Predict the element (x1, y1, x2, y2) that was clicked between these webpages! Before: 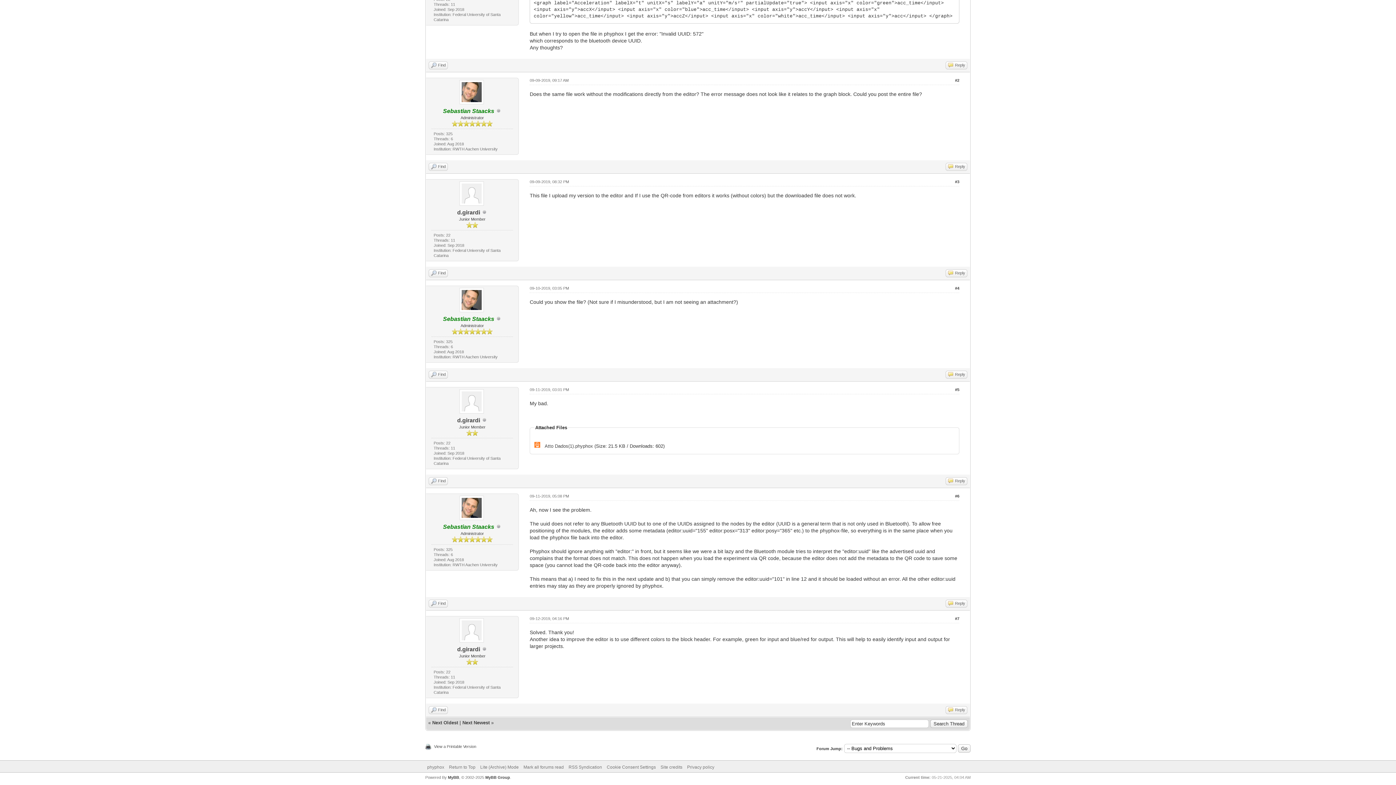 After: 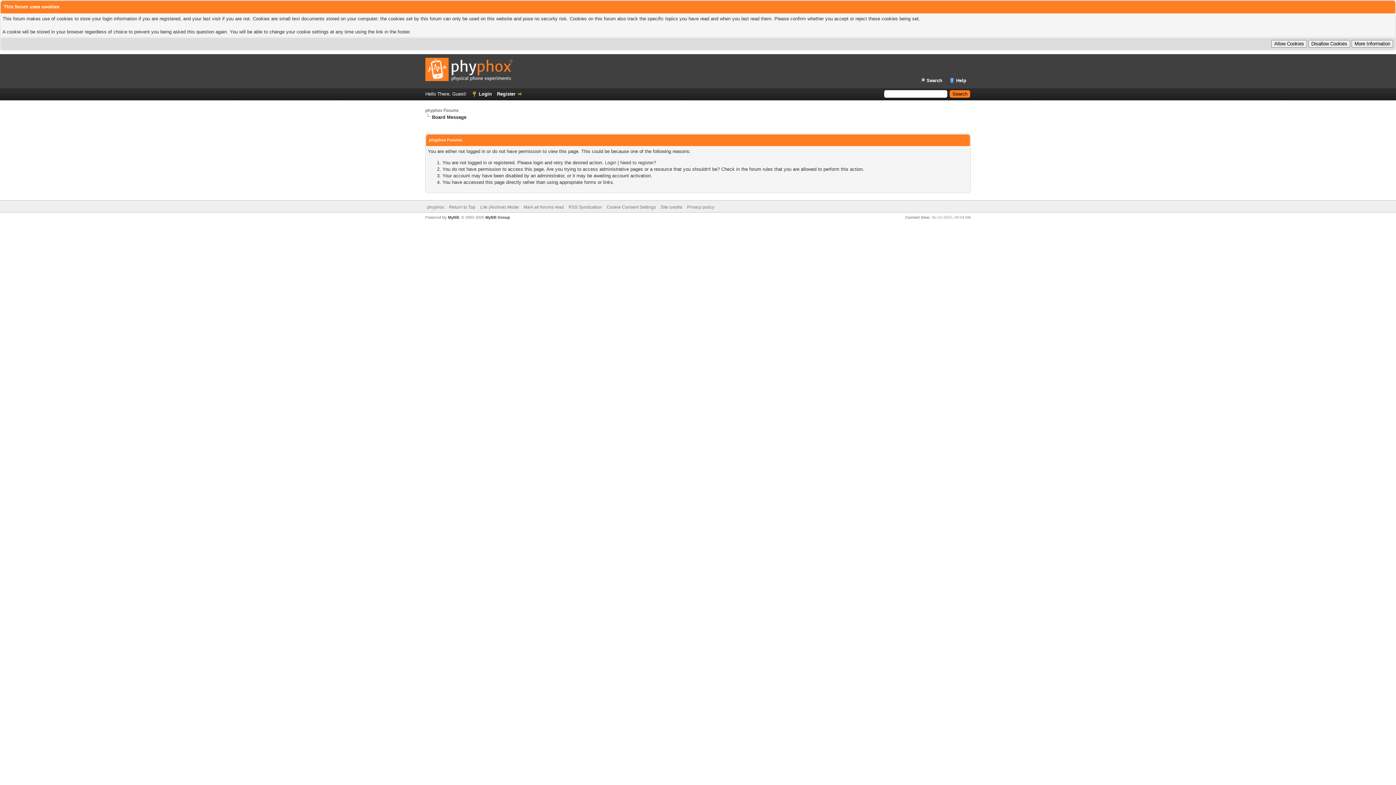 Action: bbox: (945, 706, 967, 714) label: Reply